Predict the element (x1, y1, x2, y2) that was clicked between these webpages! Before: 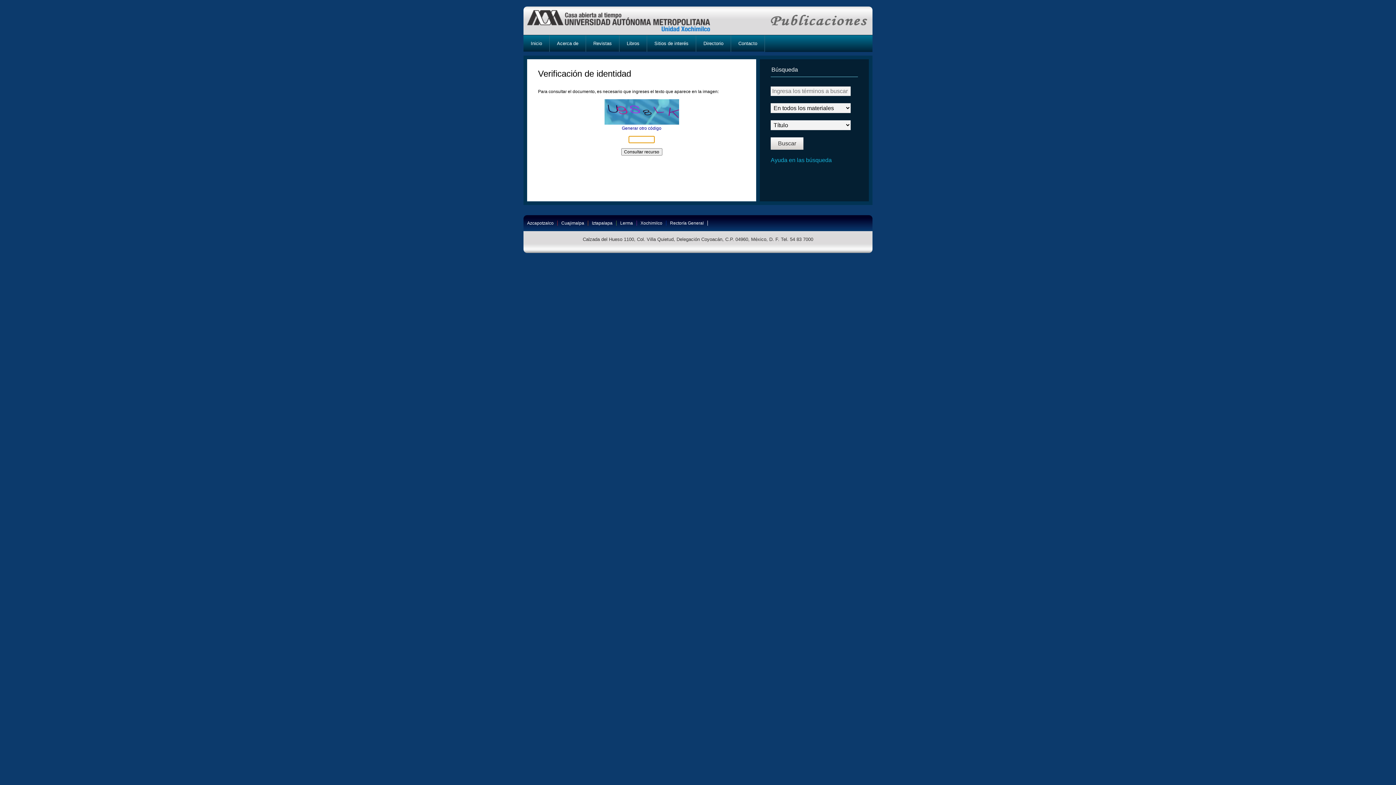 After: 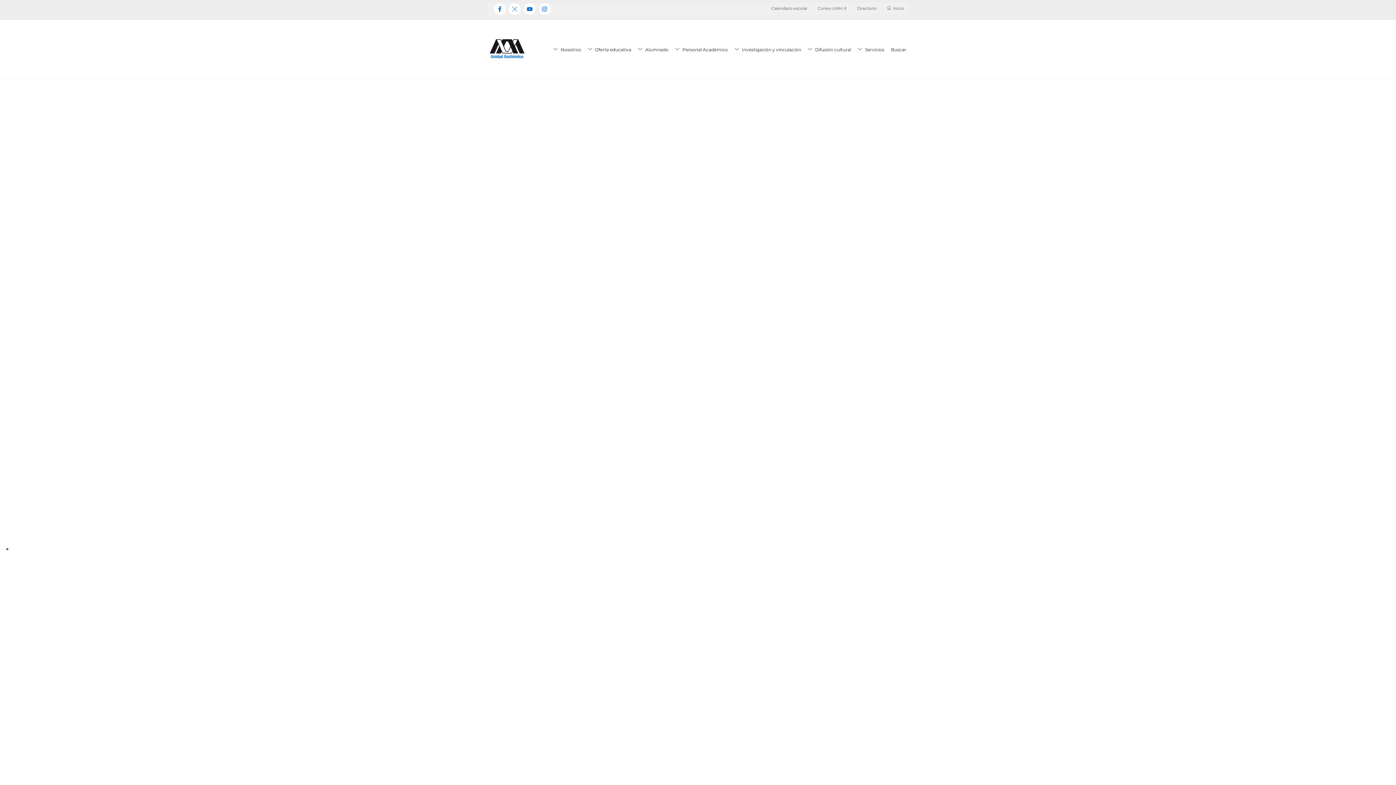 Action: label: UAM-X bbox: (527, 10, 724, 31)